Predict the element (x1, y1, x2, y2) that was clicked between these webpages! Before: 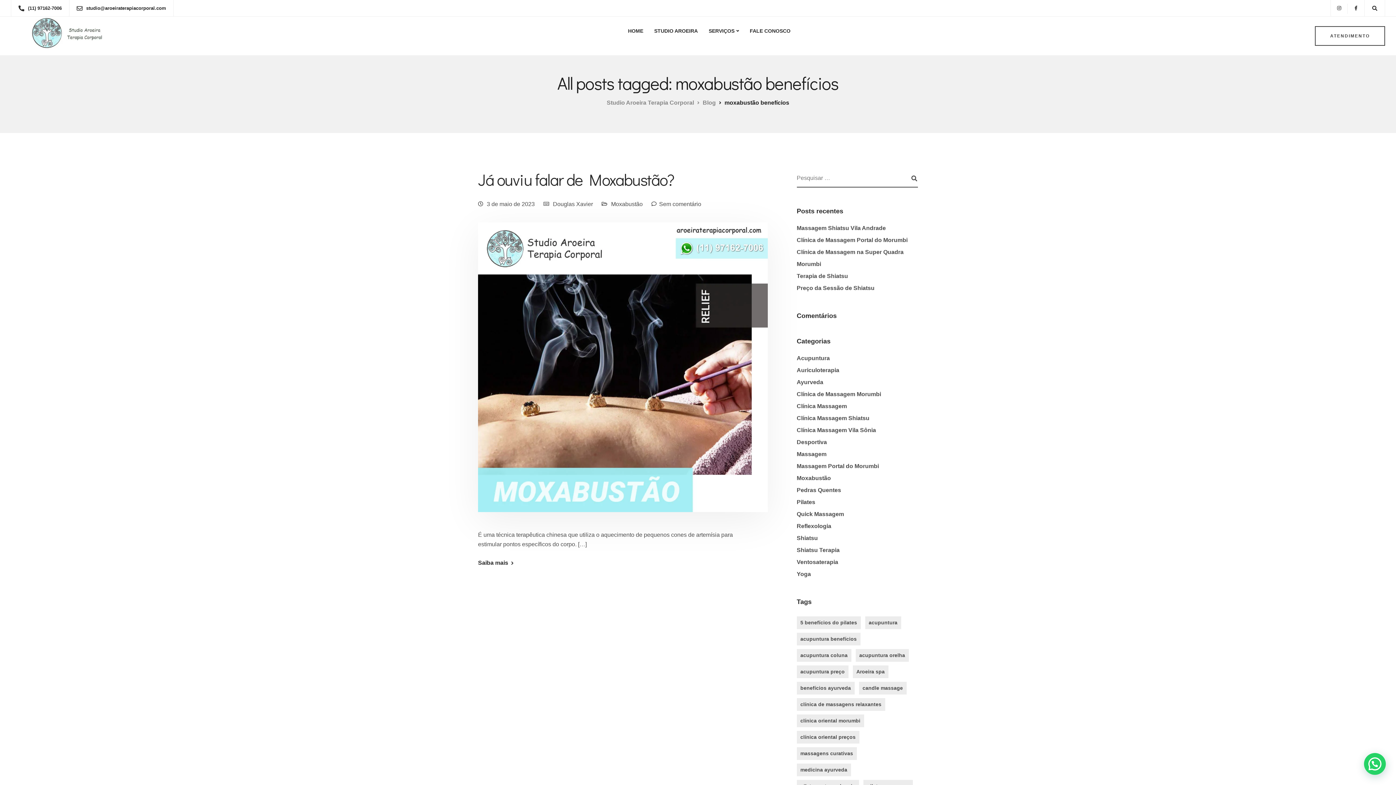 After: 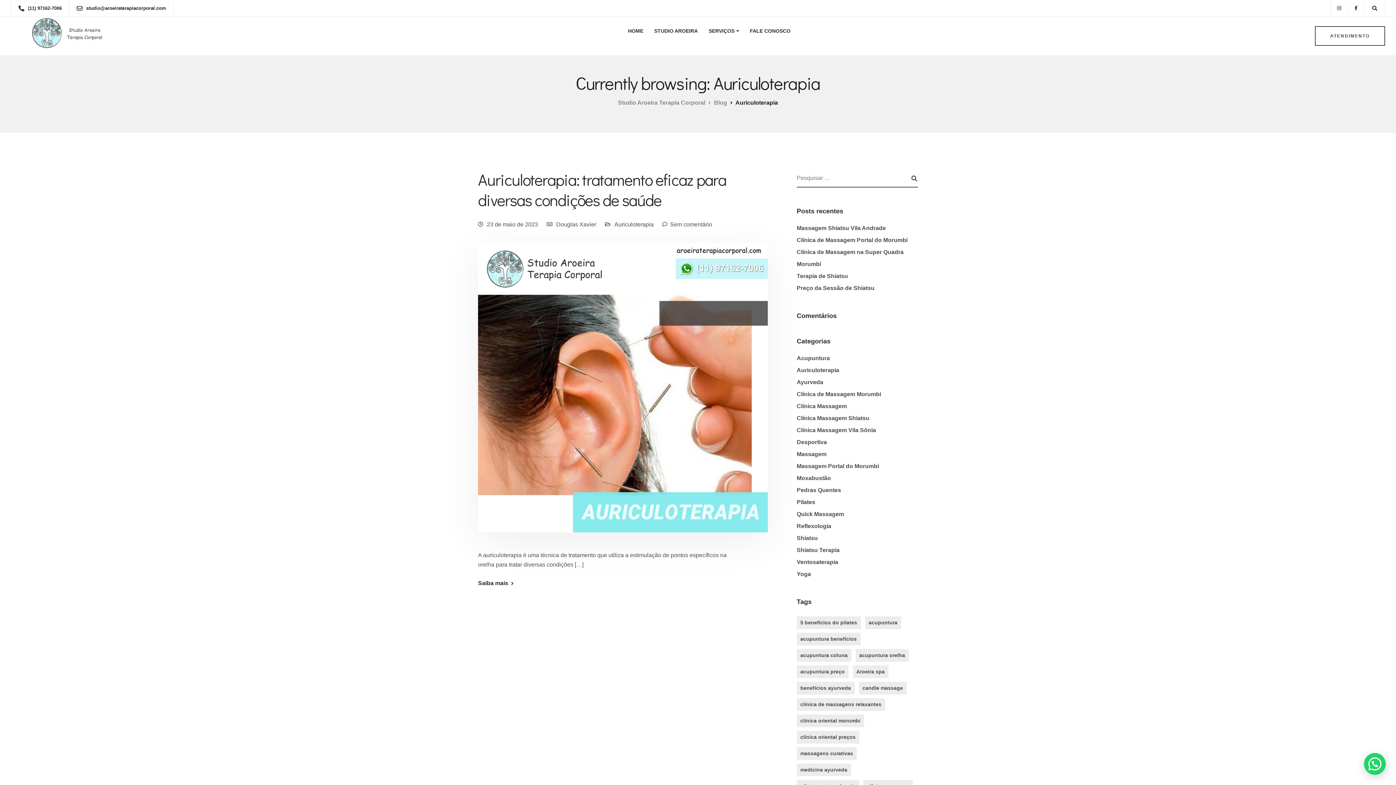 Action: bbox: (796, 367, 839, 373) label: Auriculoterapia